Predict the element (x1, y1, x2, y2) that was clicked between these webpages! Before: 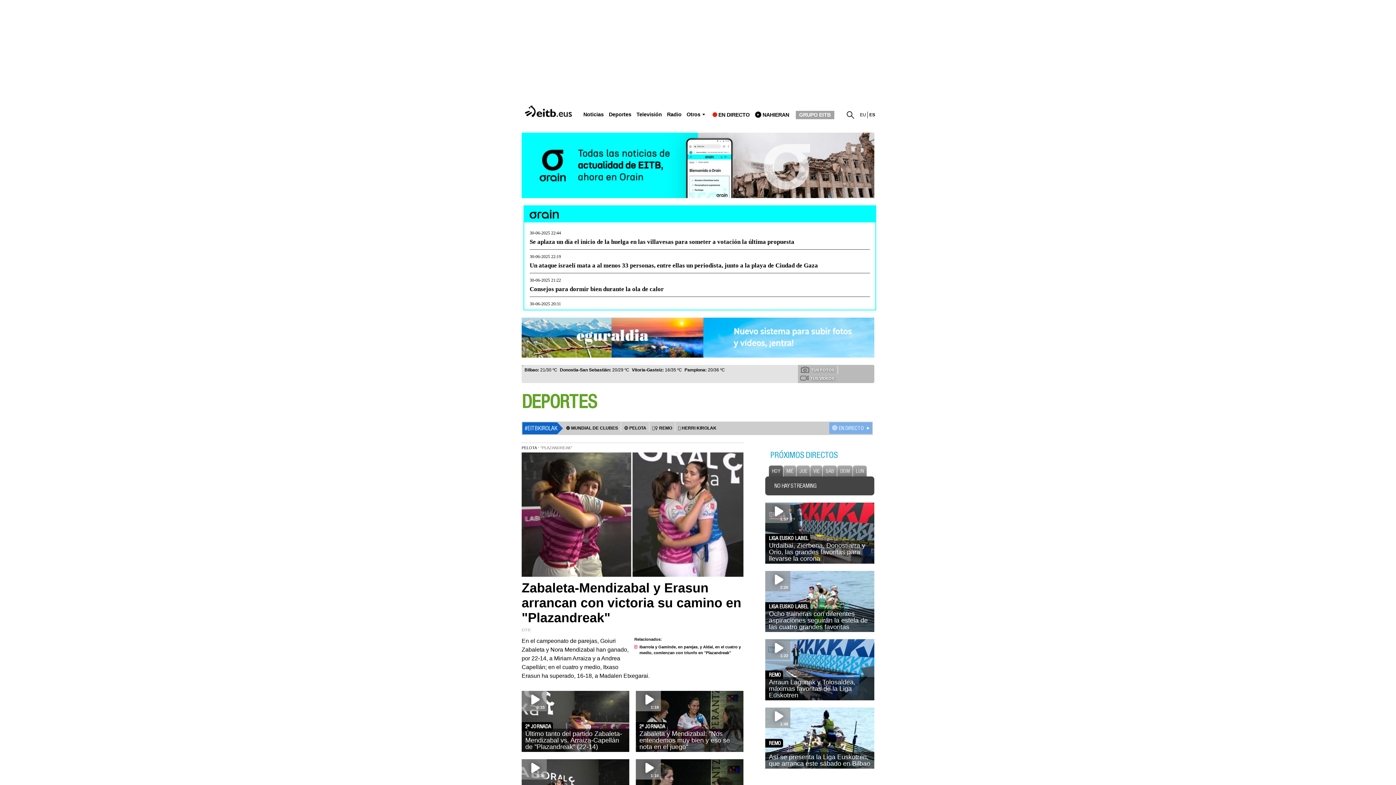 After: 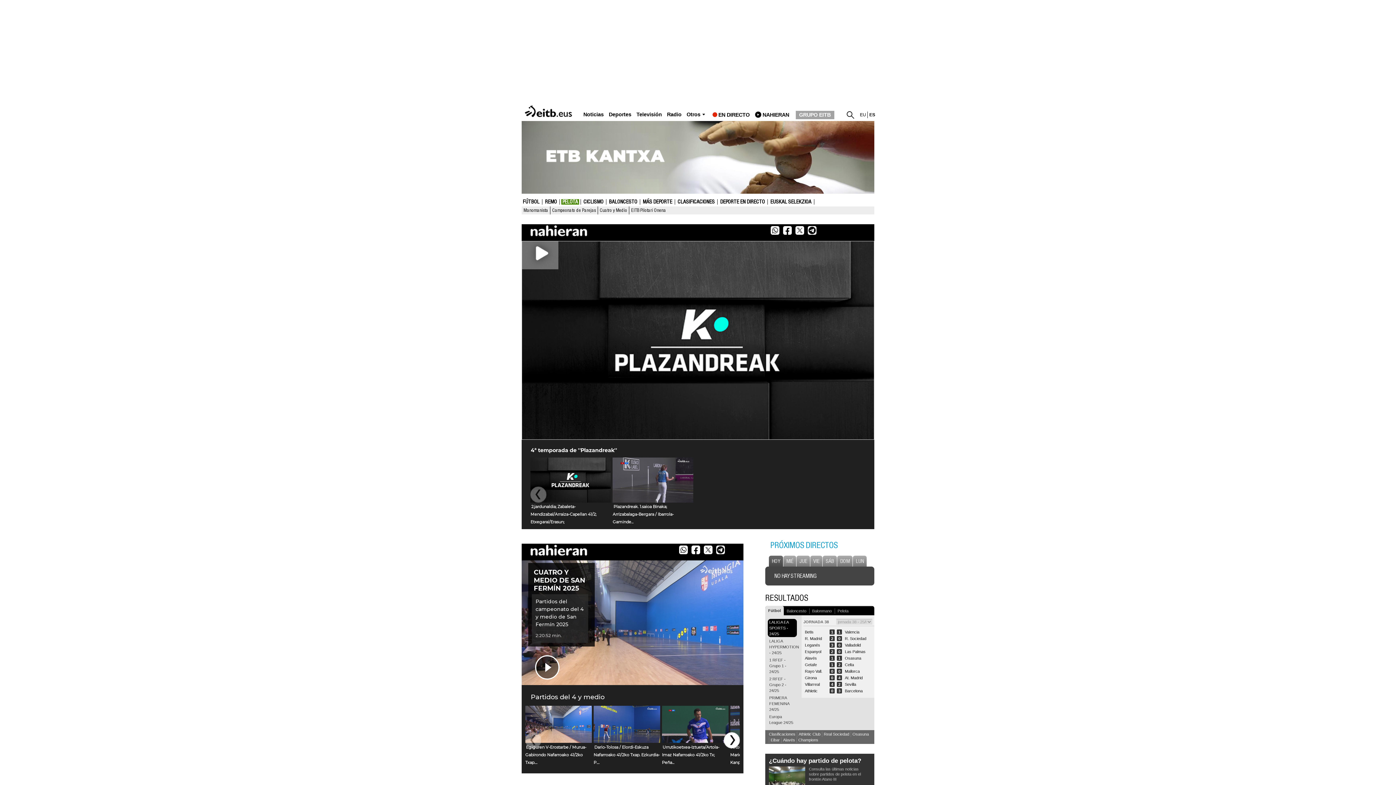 Action: label: ⚾️ PELOTA bbox: (624, 425, 646, 430)